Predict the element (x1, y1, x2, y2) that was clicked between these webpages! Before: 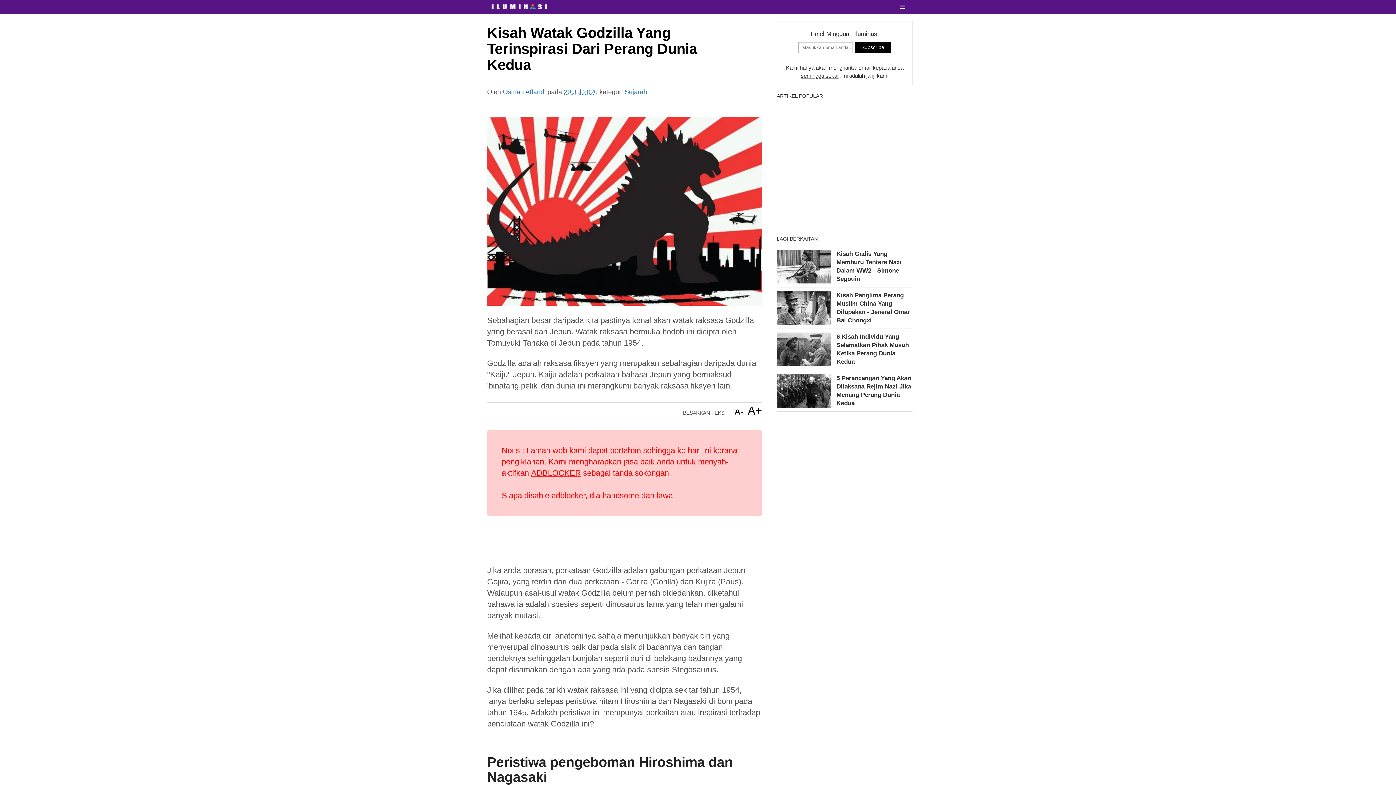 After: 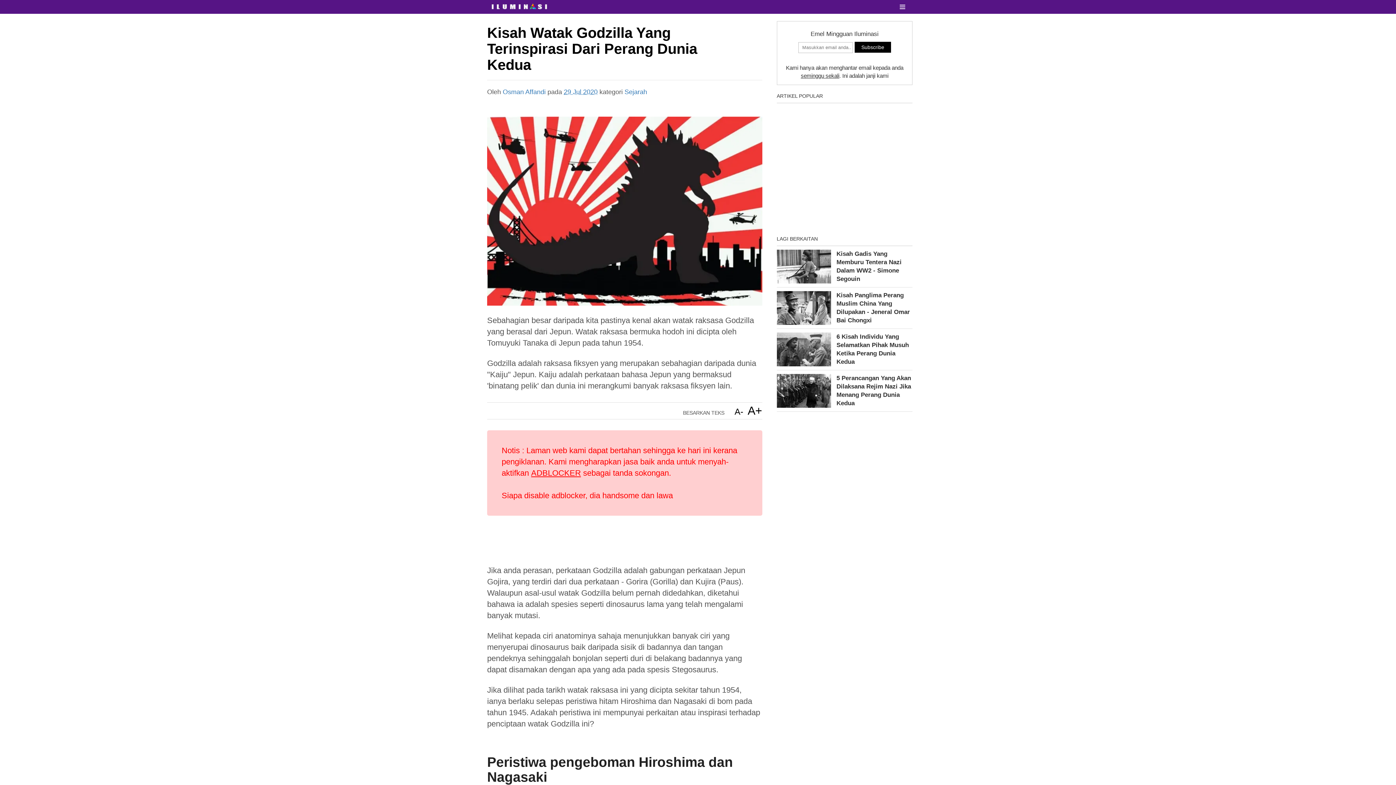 Action: label: Kisah Watak Godzilla Yang Terinspirasi Dari Perang Dunia Kedua bbox: (487, 24, 697, 72)